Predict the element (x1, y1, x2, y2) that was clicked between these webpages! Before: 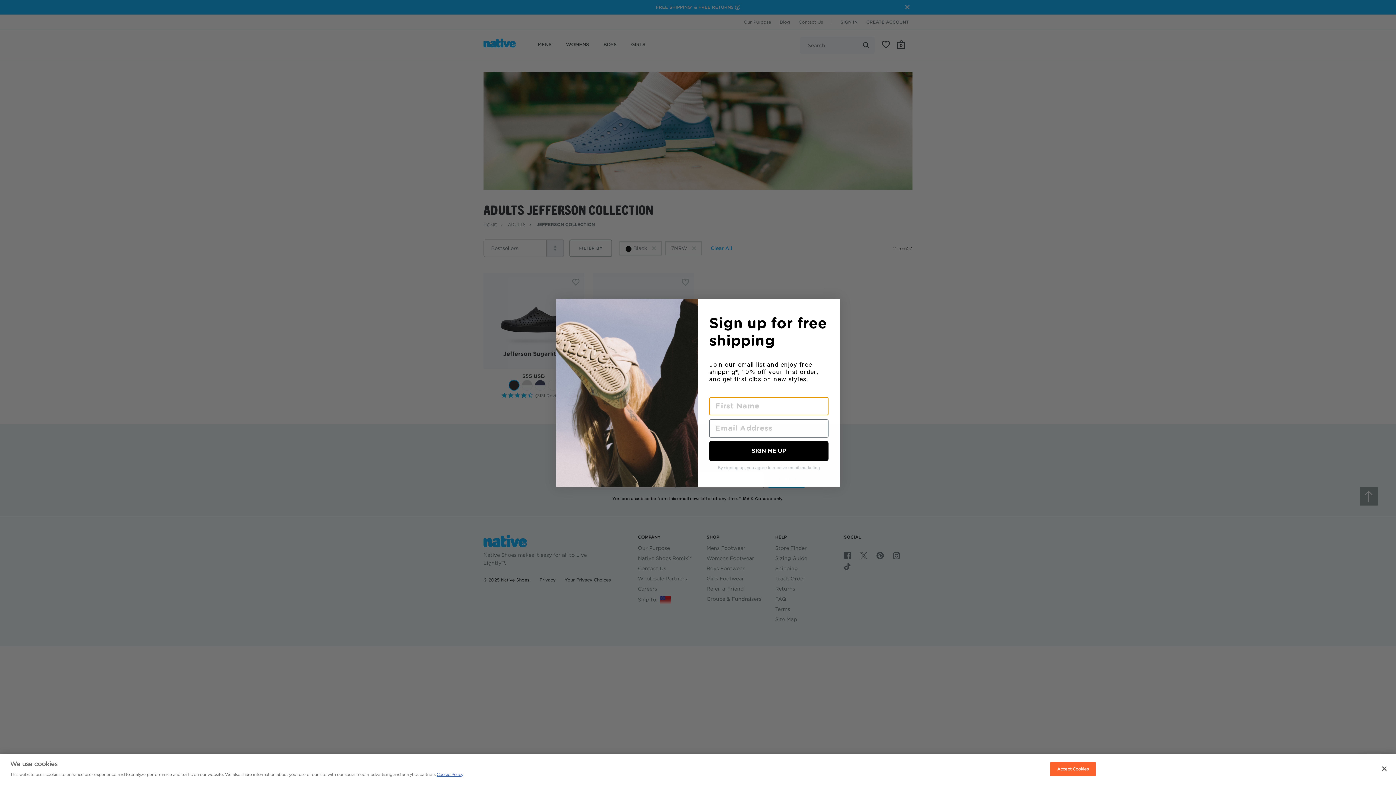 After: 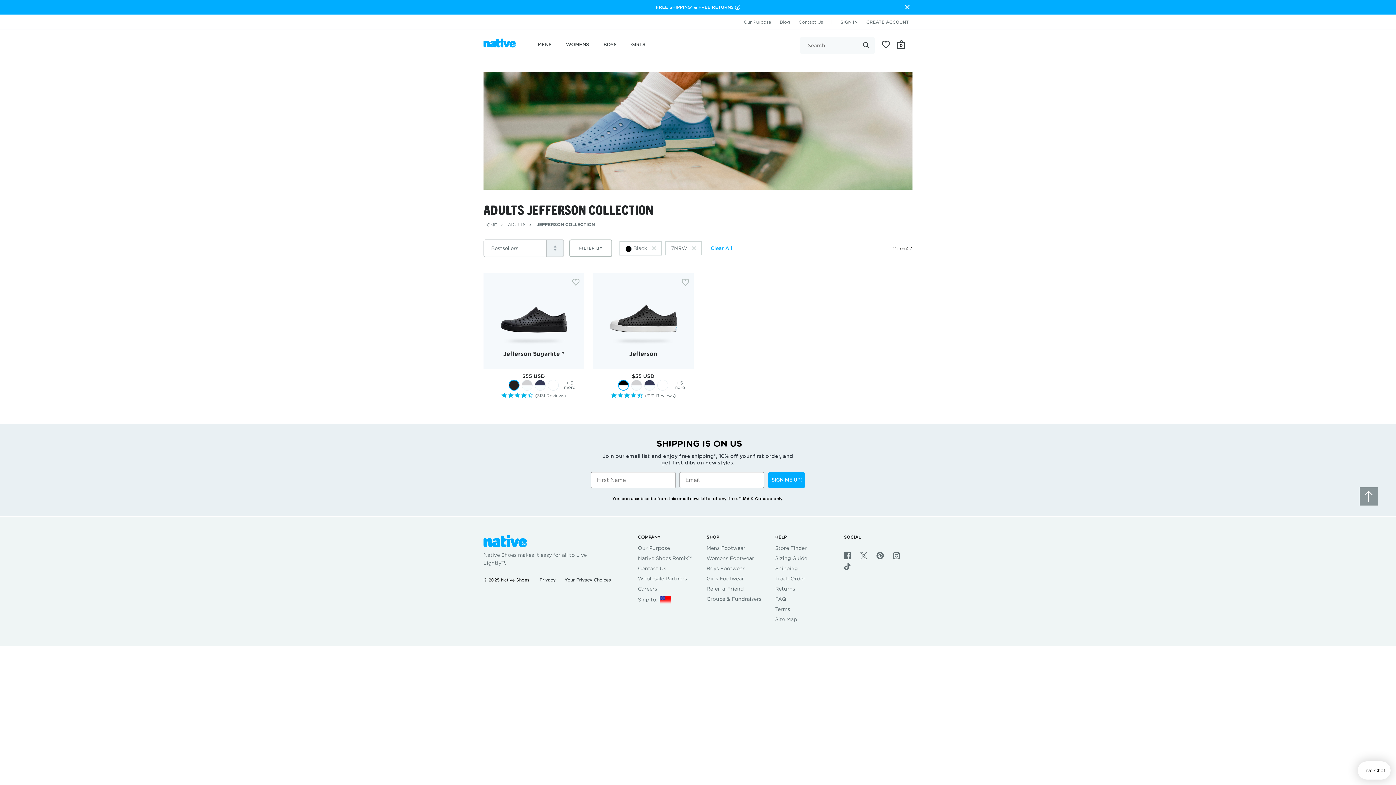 Action: label: Close bbox: (1376, 761, 1392, 777)